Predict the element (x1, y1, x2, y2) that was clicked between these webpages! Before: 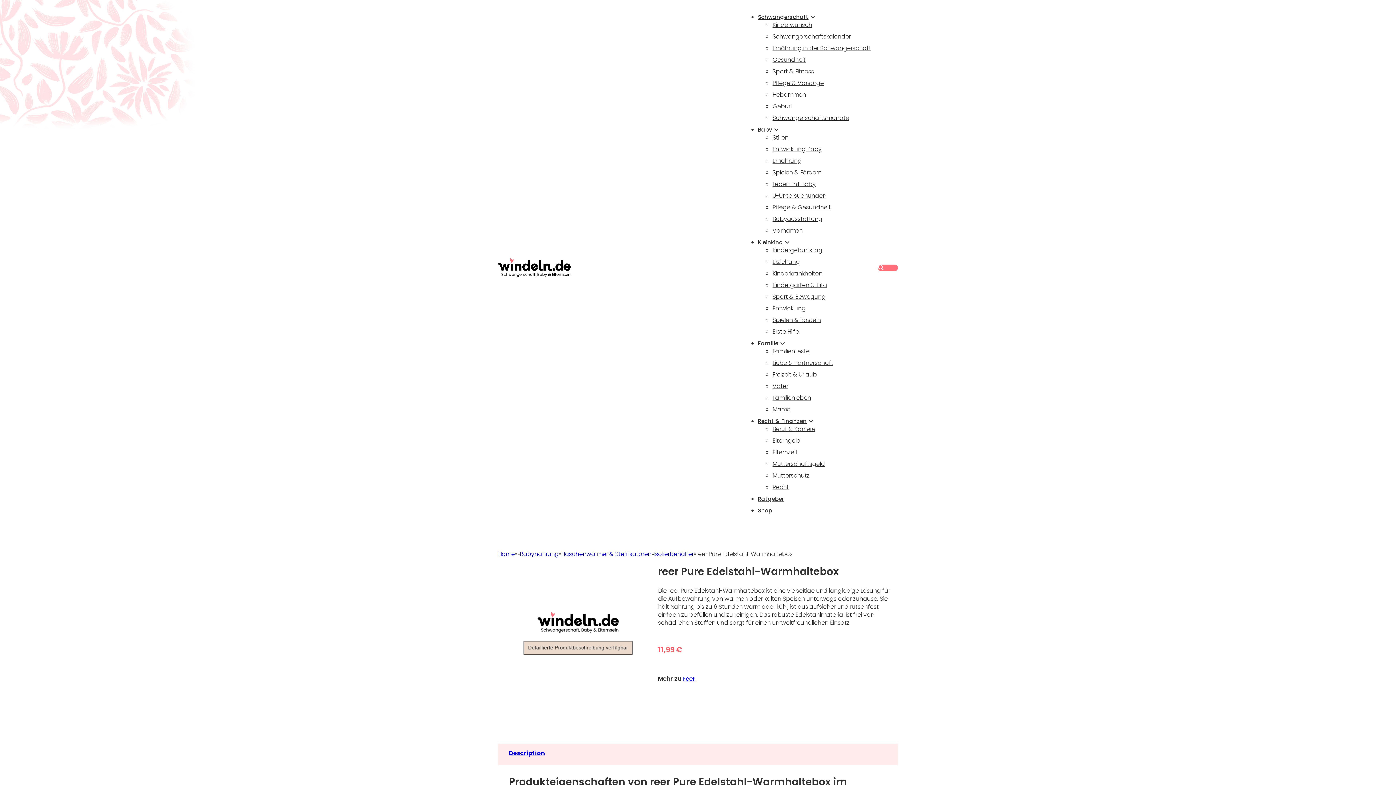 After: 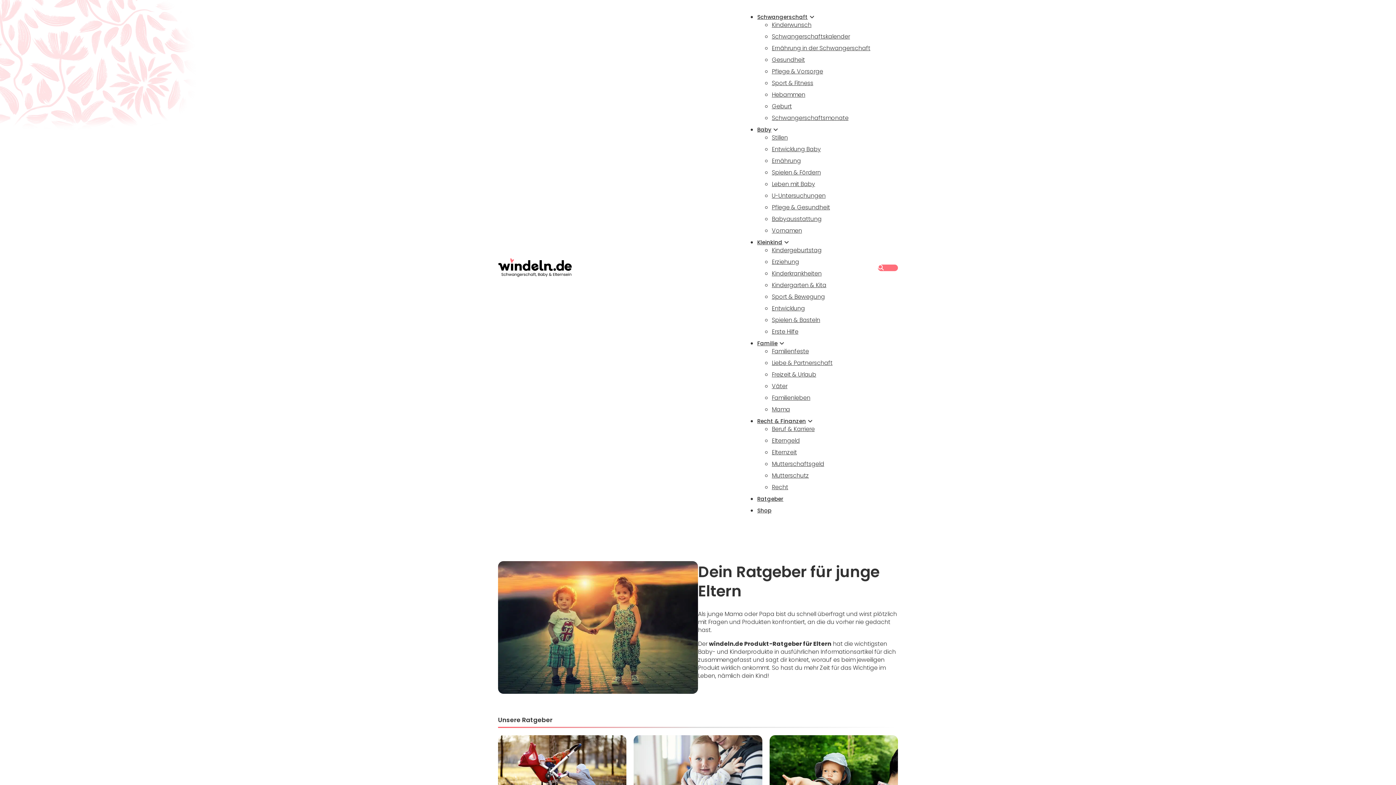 Action: label: Ratgeber bbox: (758, 495, 784, 502)